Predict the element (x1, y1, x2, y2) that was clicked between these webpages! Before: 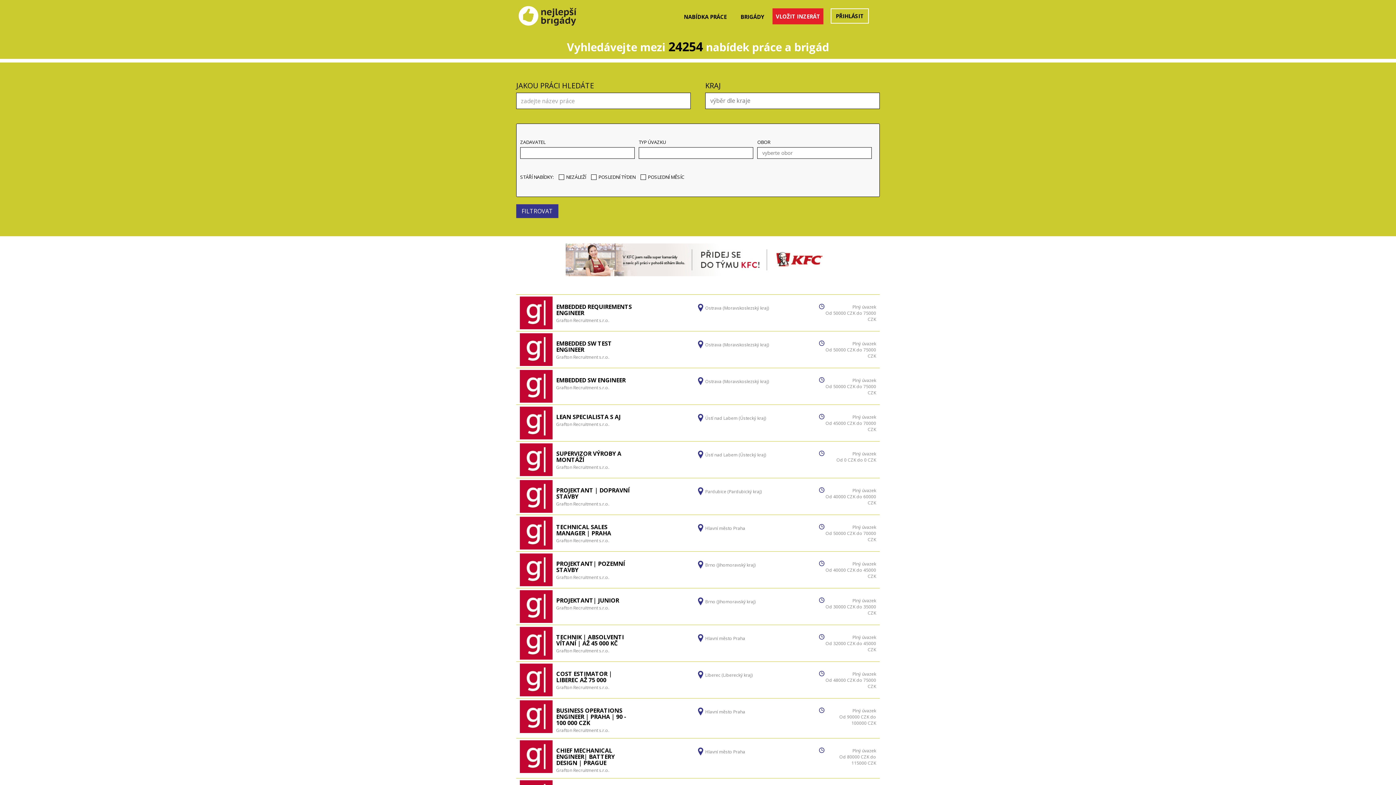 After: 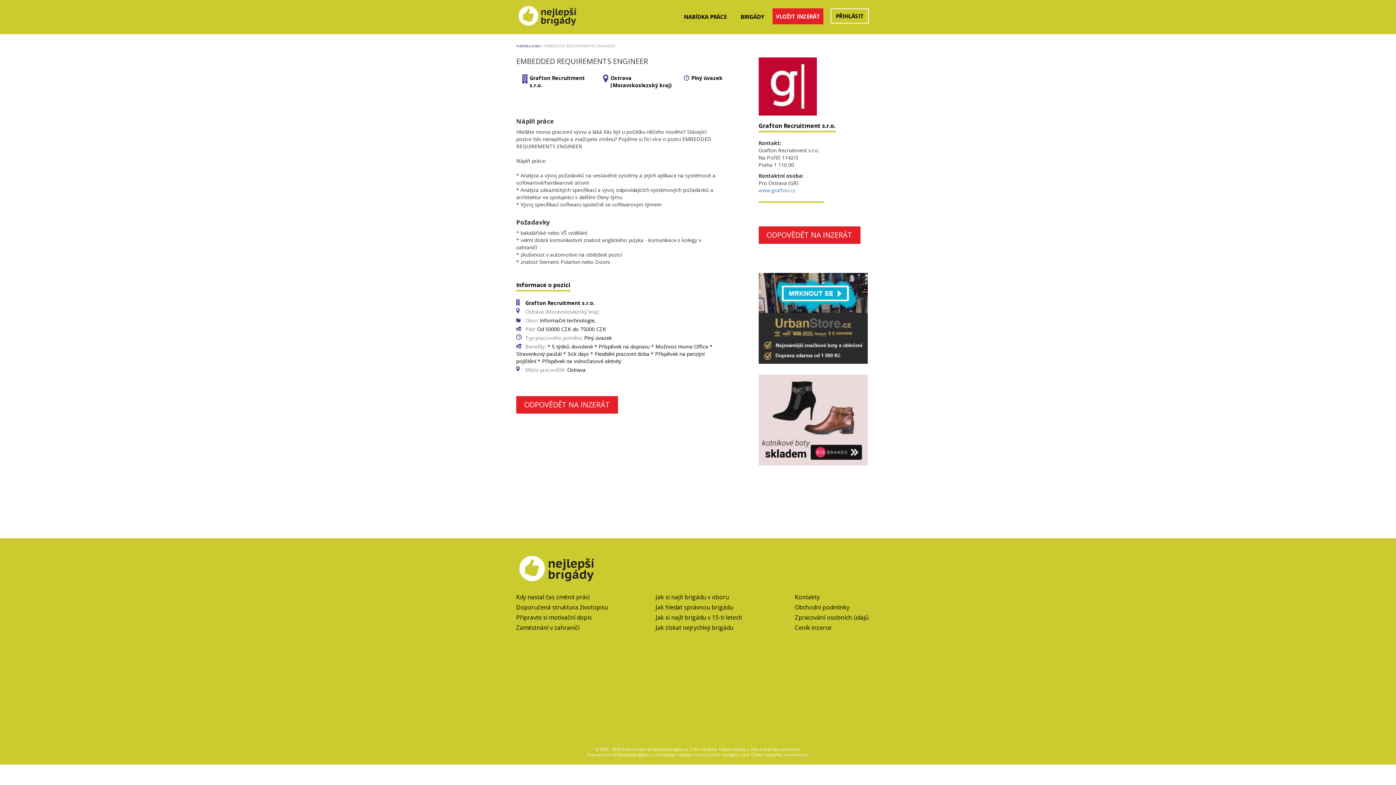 Action: label: EMBEDDED REQUIREMENTS ENGINEER bbox: (556, 304, 632, 316)